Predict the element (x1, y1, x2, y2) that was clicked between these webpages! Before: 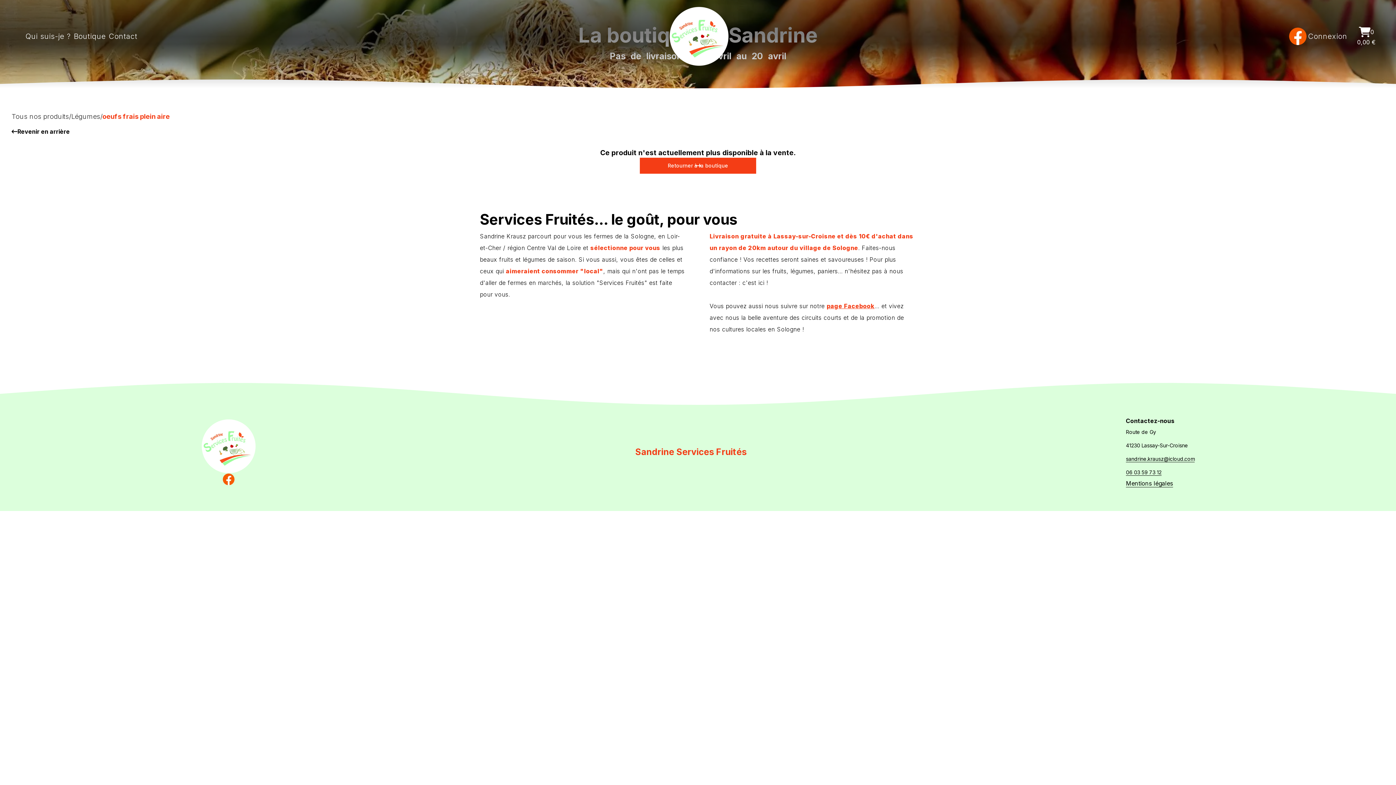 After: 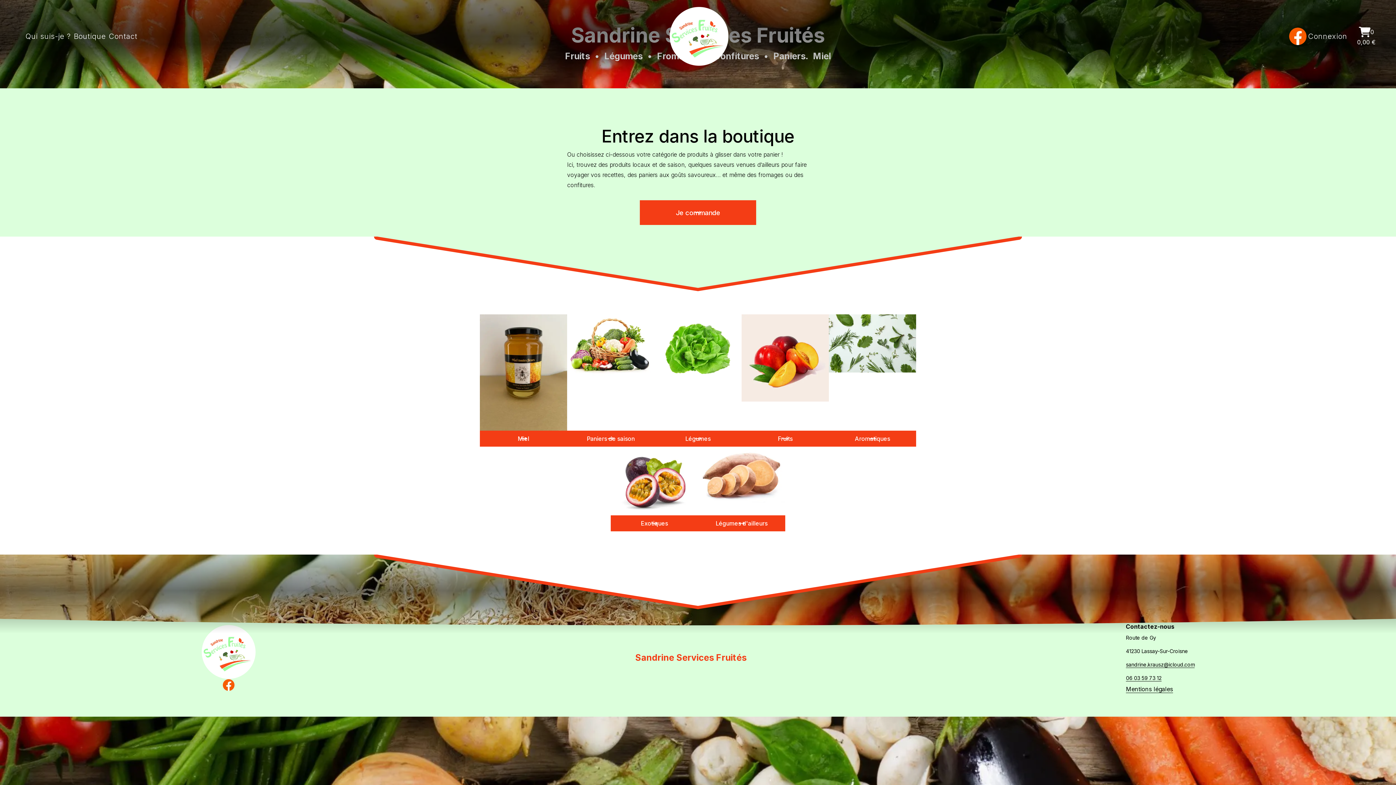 Action: bbox: (201, 419, 255, 473) label: Accueil